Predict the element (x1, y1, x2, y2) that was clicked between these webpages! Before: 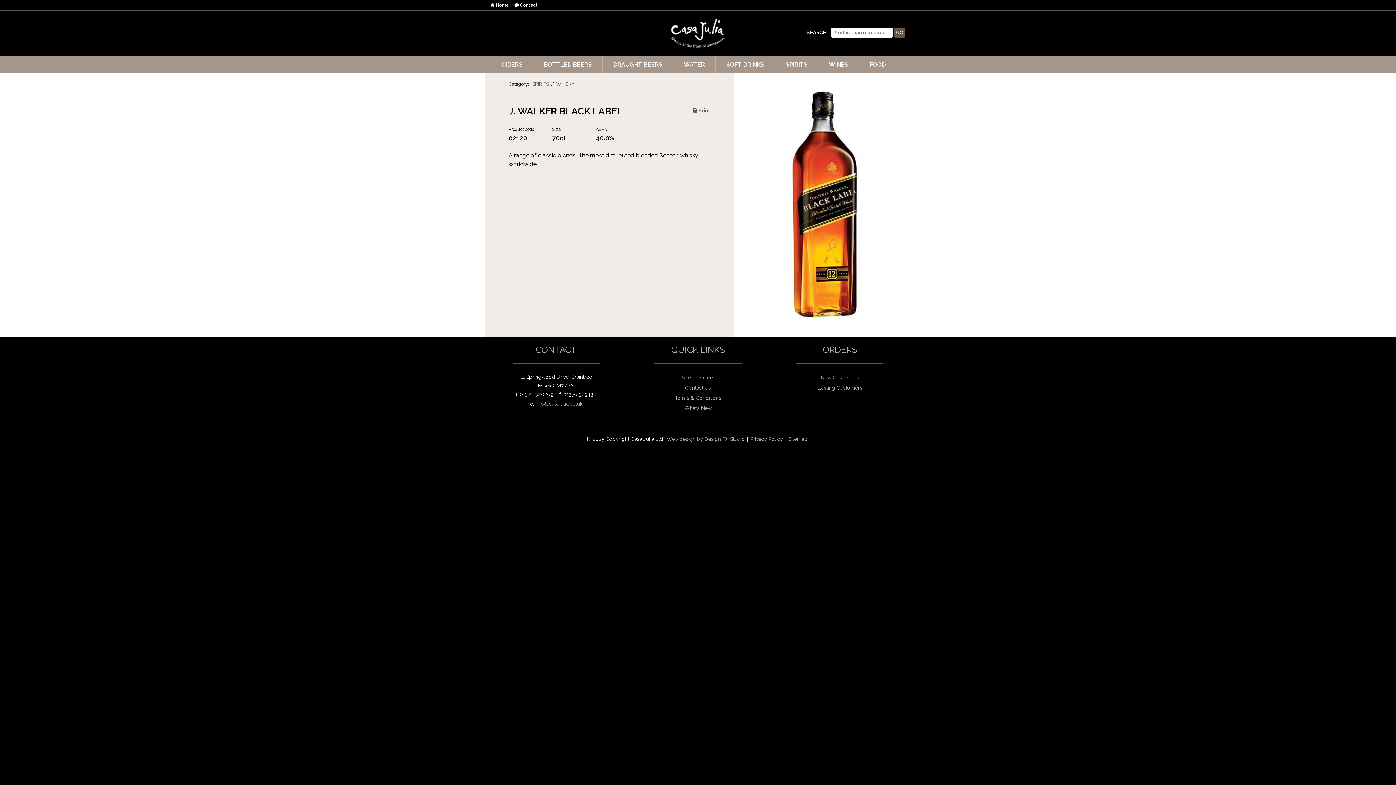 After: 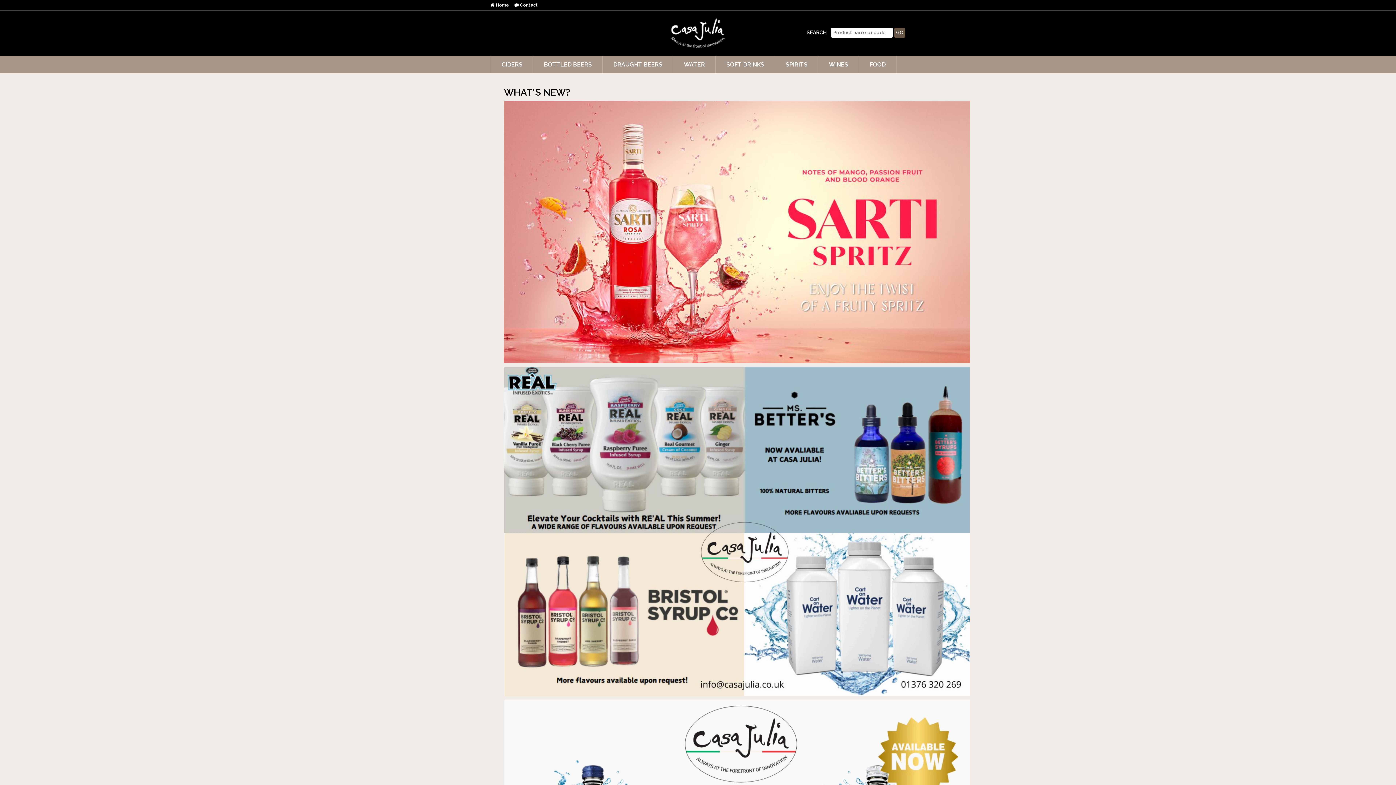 Action: label: What’s New bbox: (632, 403, 763, 413)